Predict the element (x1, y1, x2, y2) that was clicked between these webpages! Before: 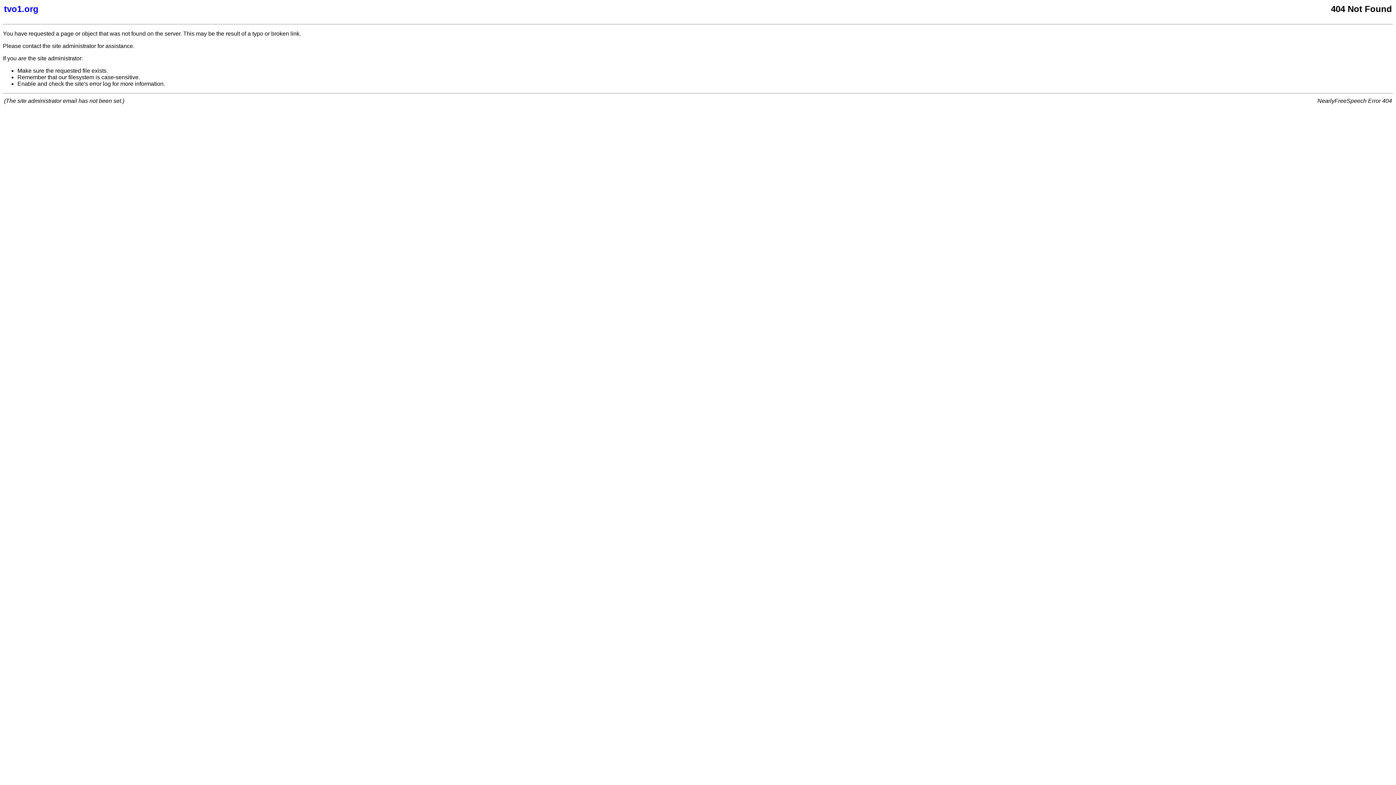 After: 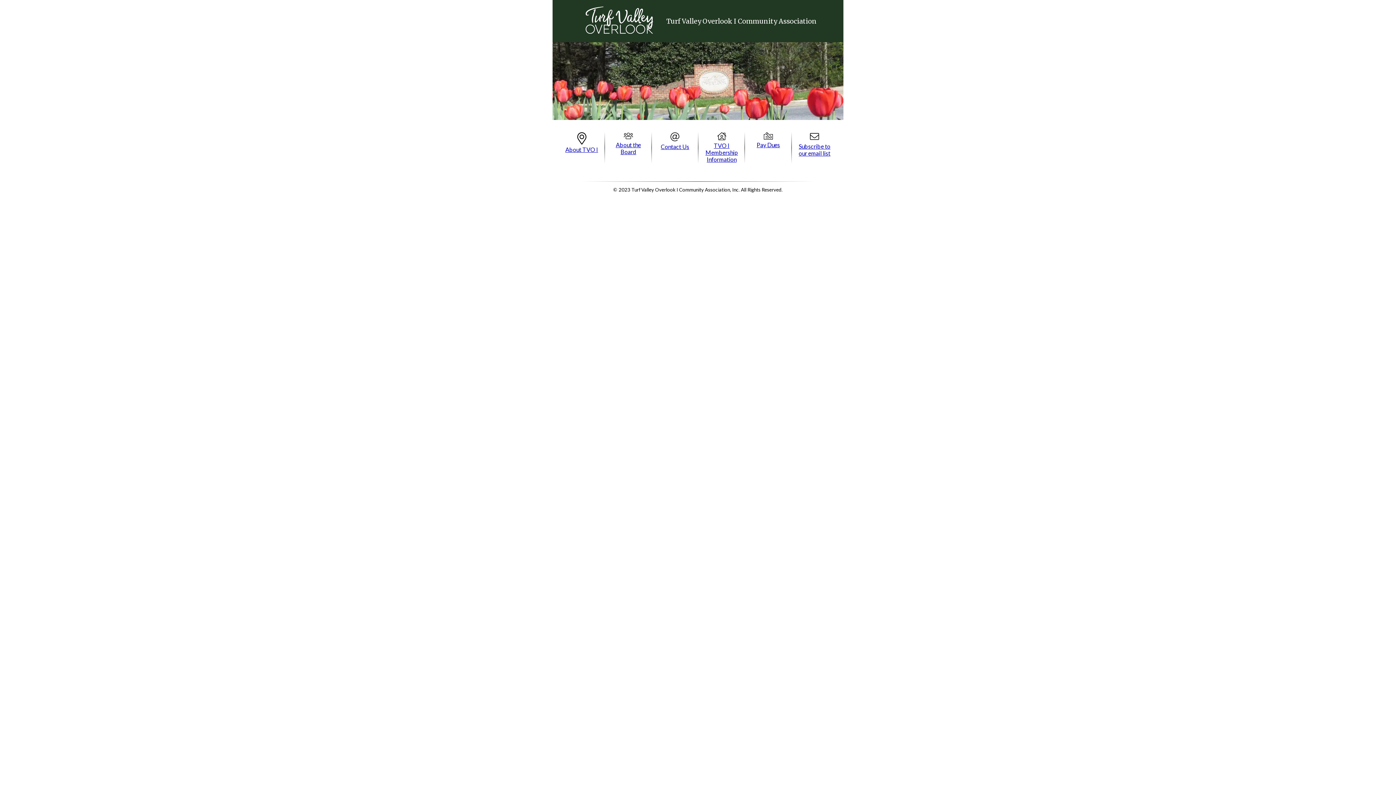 Action: bbox: (4, 4, 507, 14) label: tvo1.org